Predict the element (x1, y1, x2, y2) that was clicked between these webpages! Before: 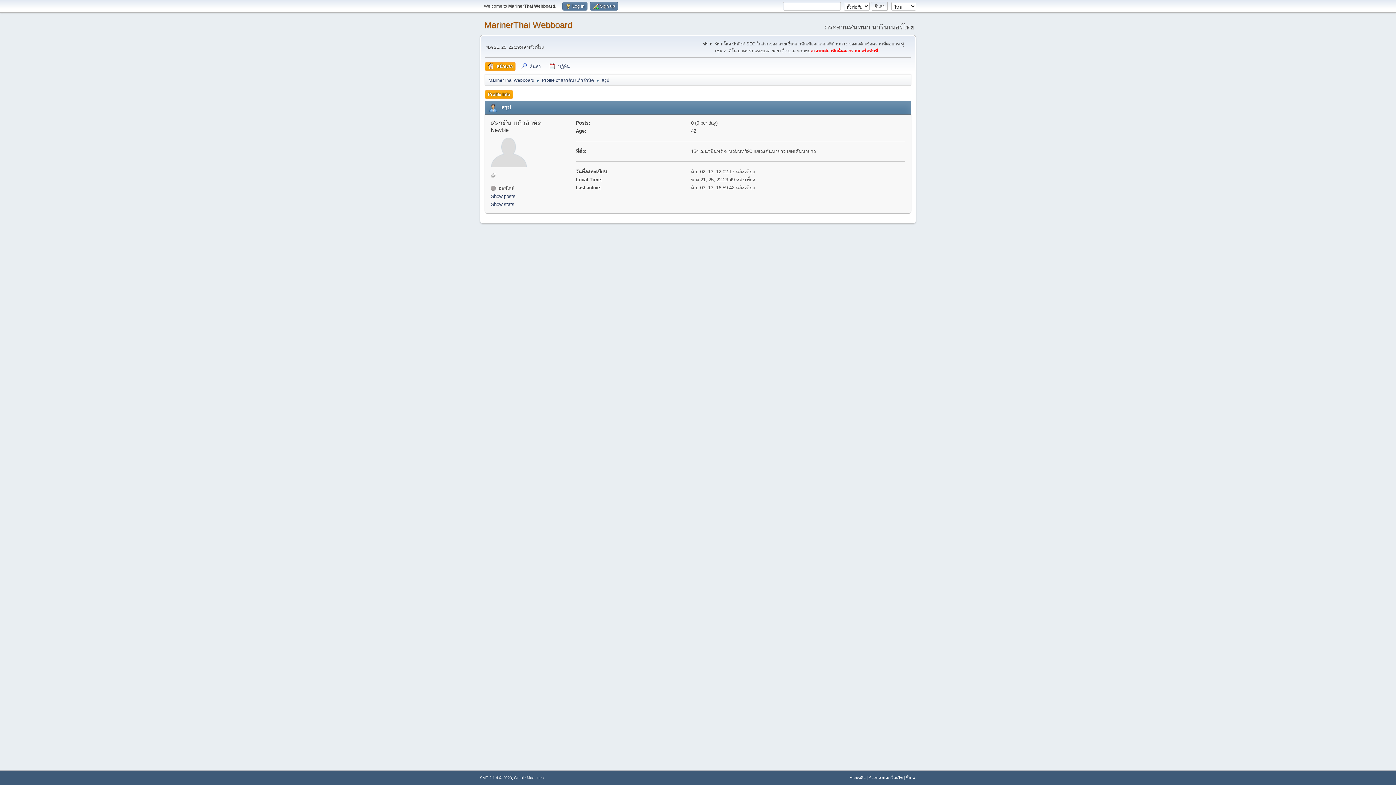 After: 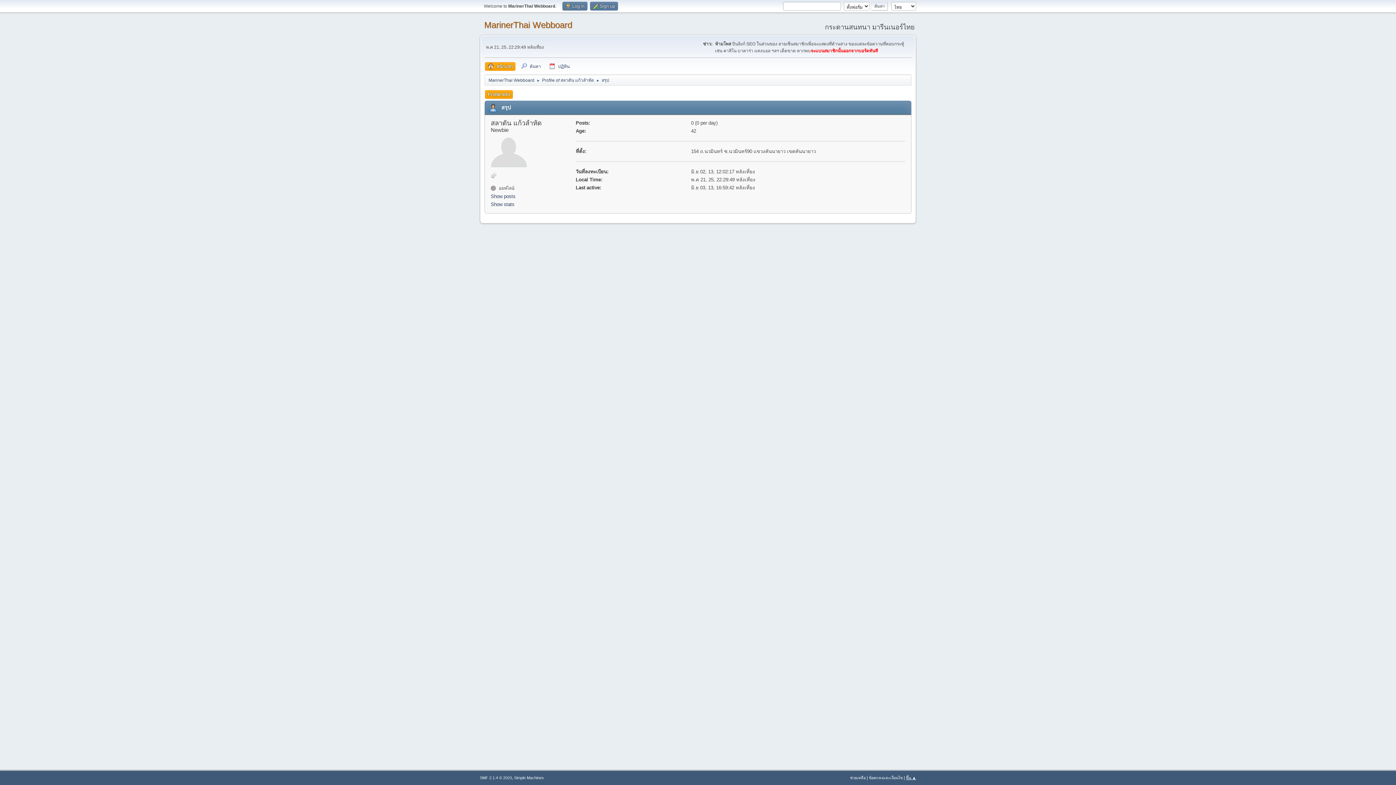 Action: label: ขึ้น ▲ bbox: (906, 776, 916, 780)